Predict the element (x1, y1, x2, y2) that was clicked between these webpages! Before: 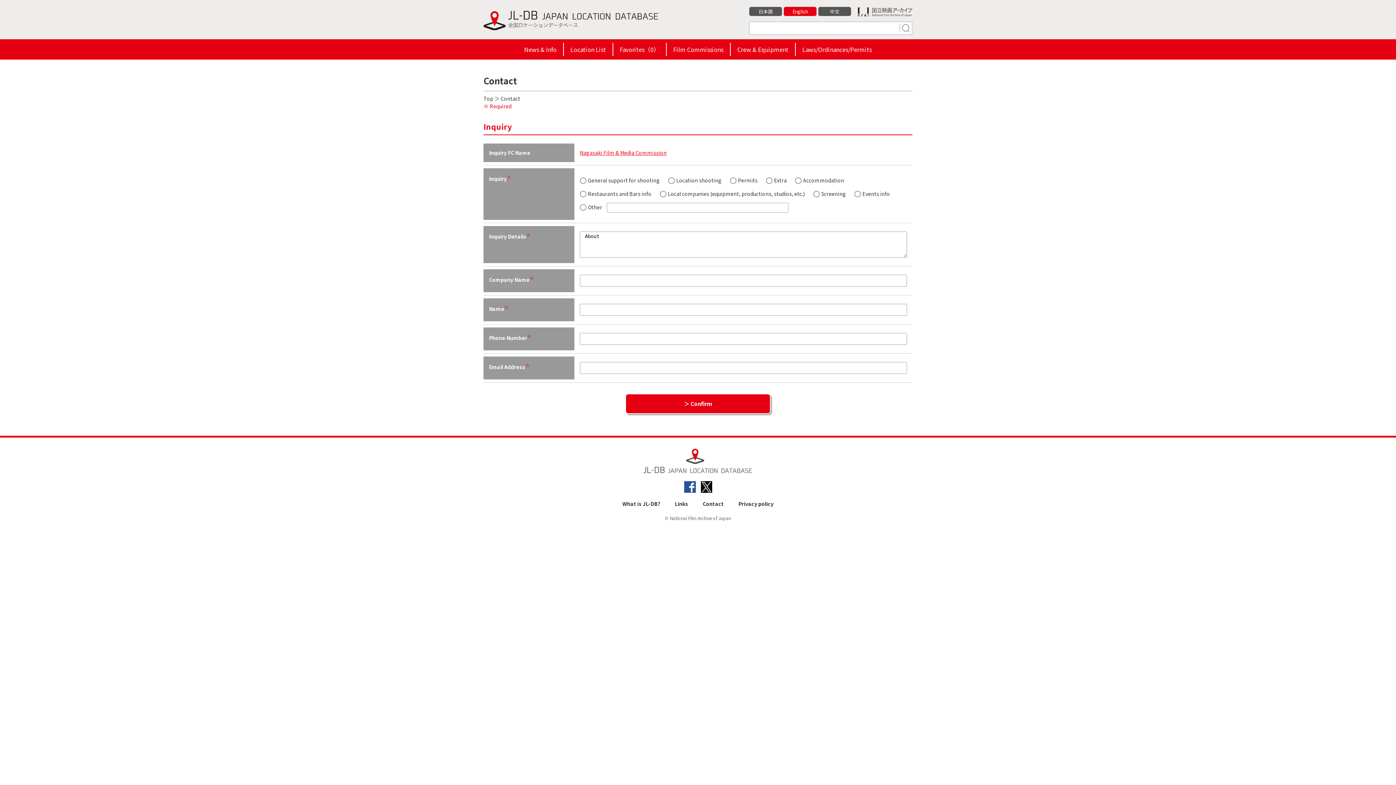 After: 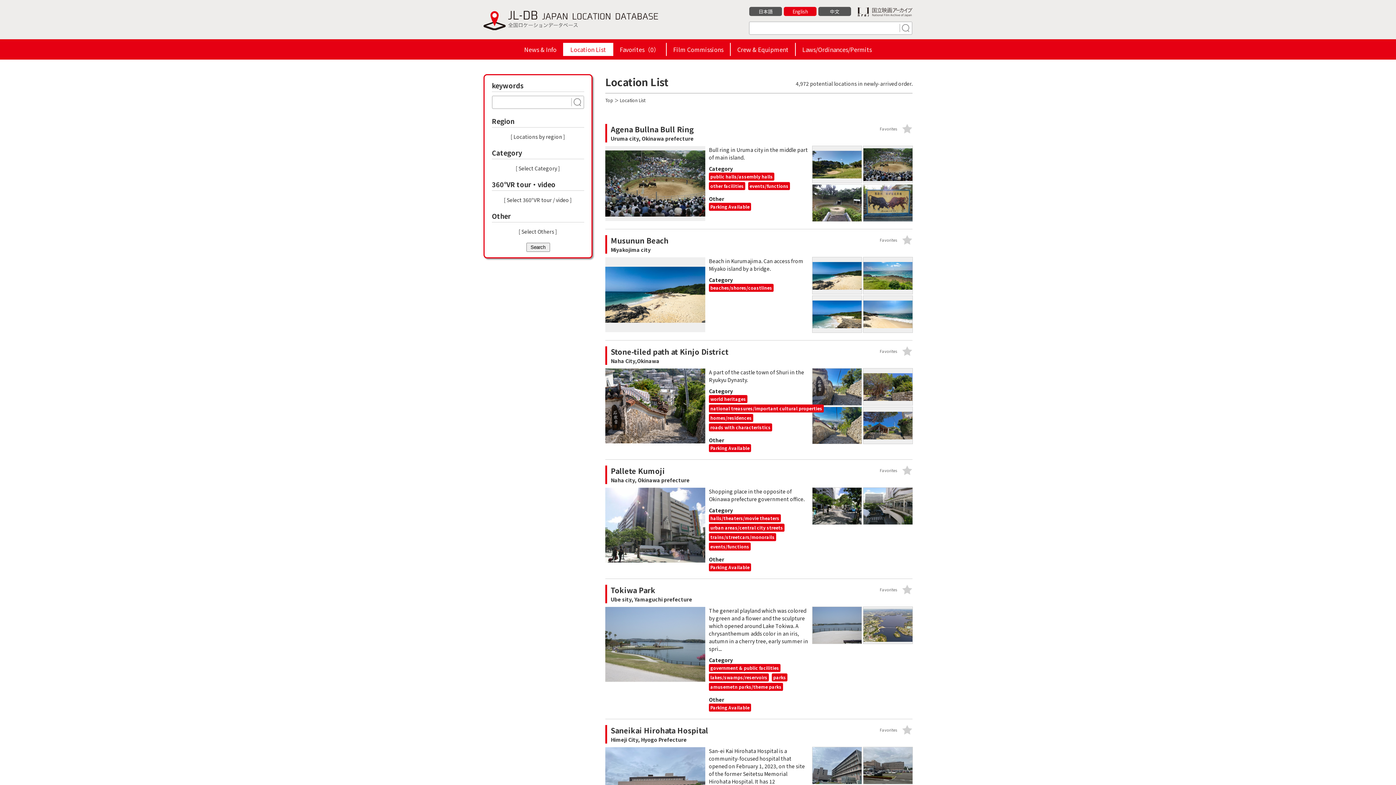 Action: bbox: (898, 22, 912, 33)